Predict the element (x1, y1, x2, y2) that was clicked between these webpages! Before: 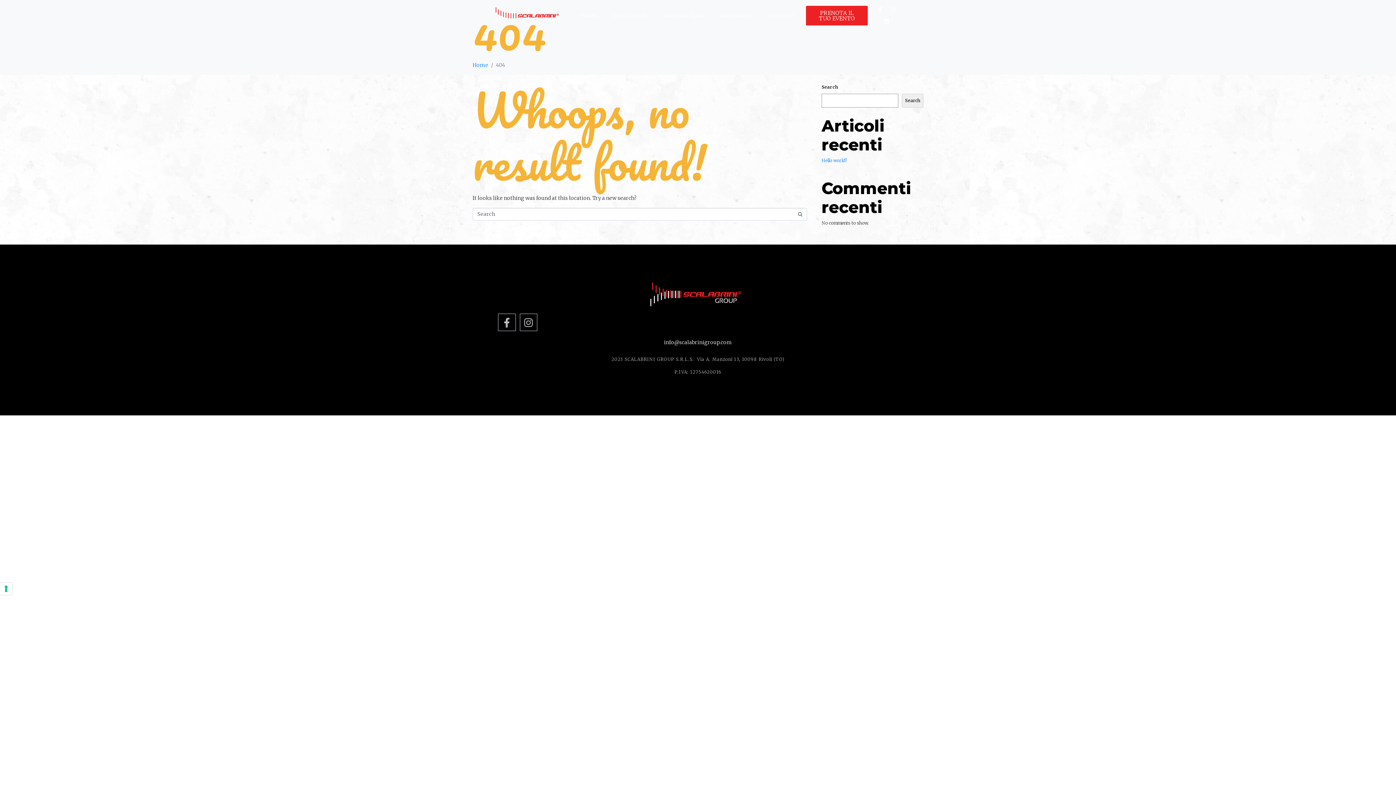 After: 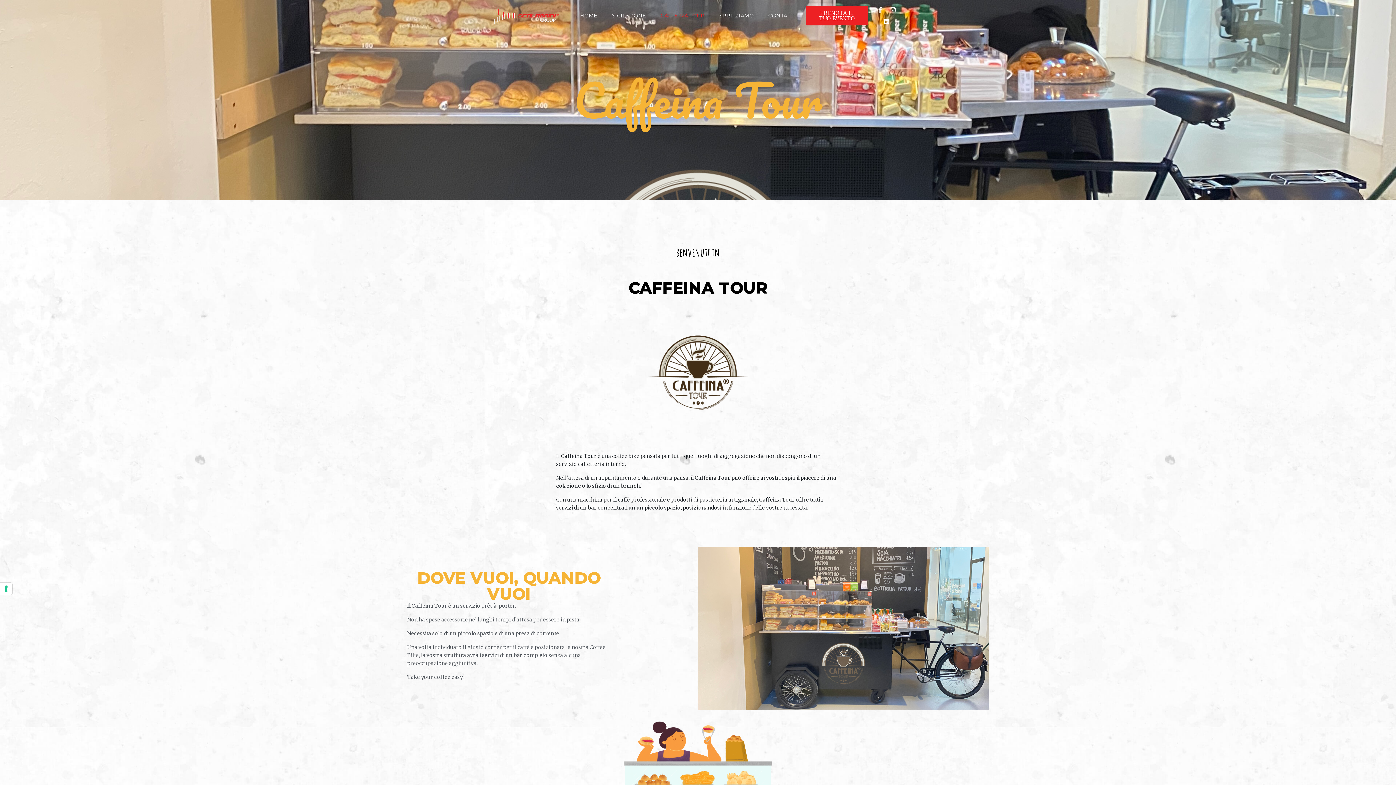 Action: bbox: (653, 8, 712, 22) label: CAFFEINA TOUR